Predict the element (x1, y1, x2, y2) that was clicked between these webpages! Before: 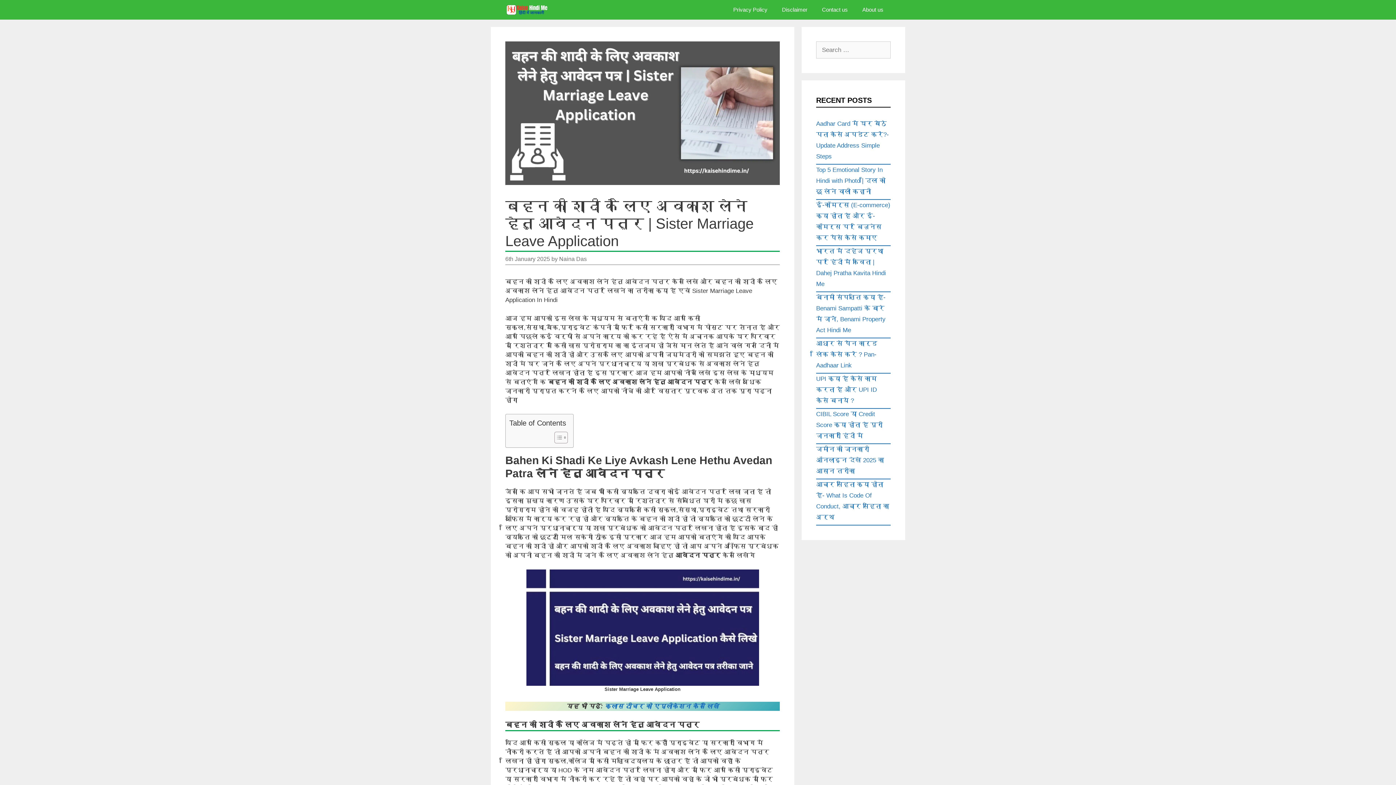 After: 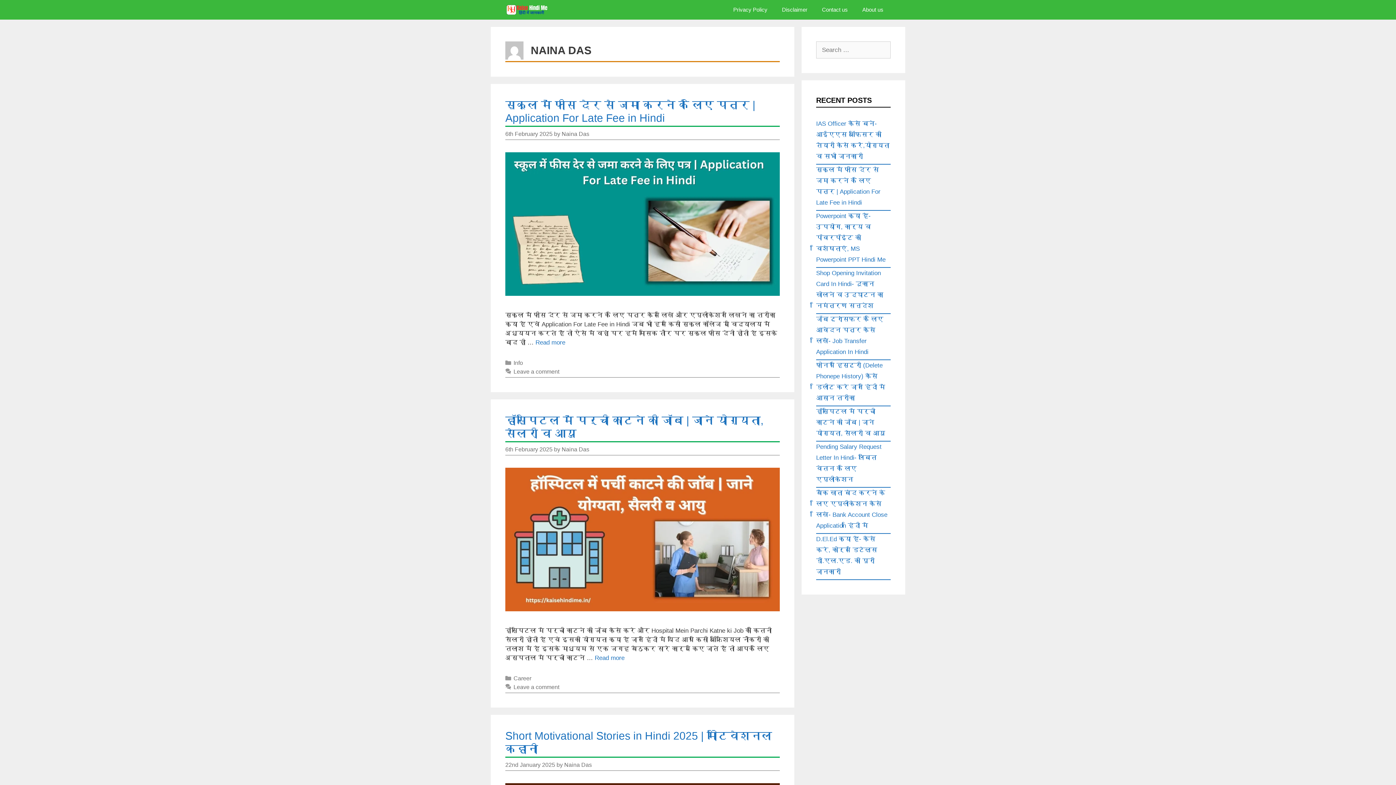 Action: bbox: (559, 256, 586, 262) label: Naina Das